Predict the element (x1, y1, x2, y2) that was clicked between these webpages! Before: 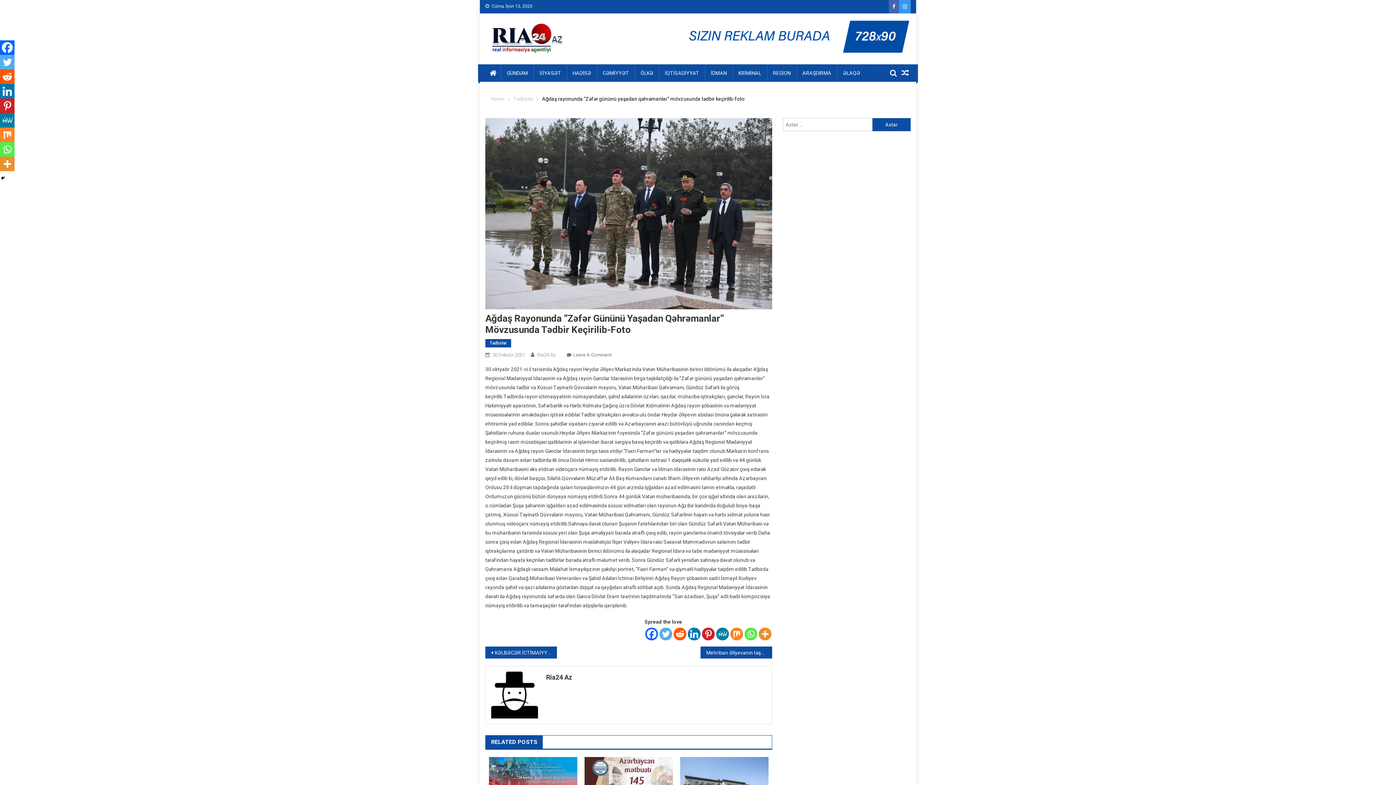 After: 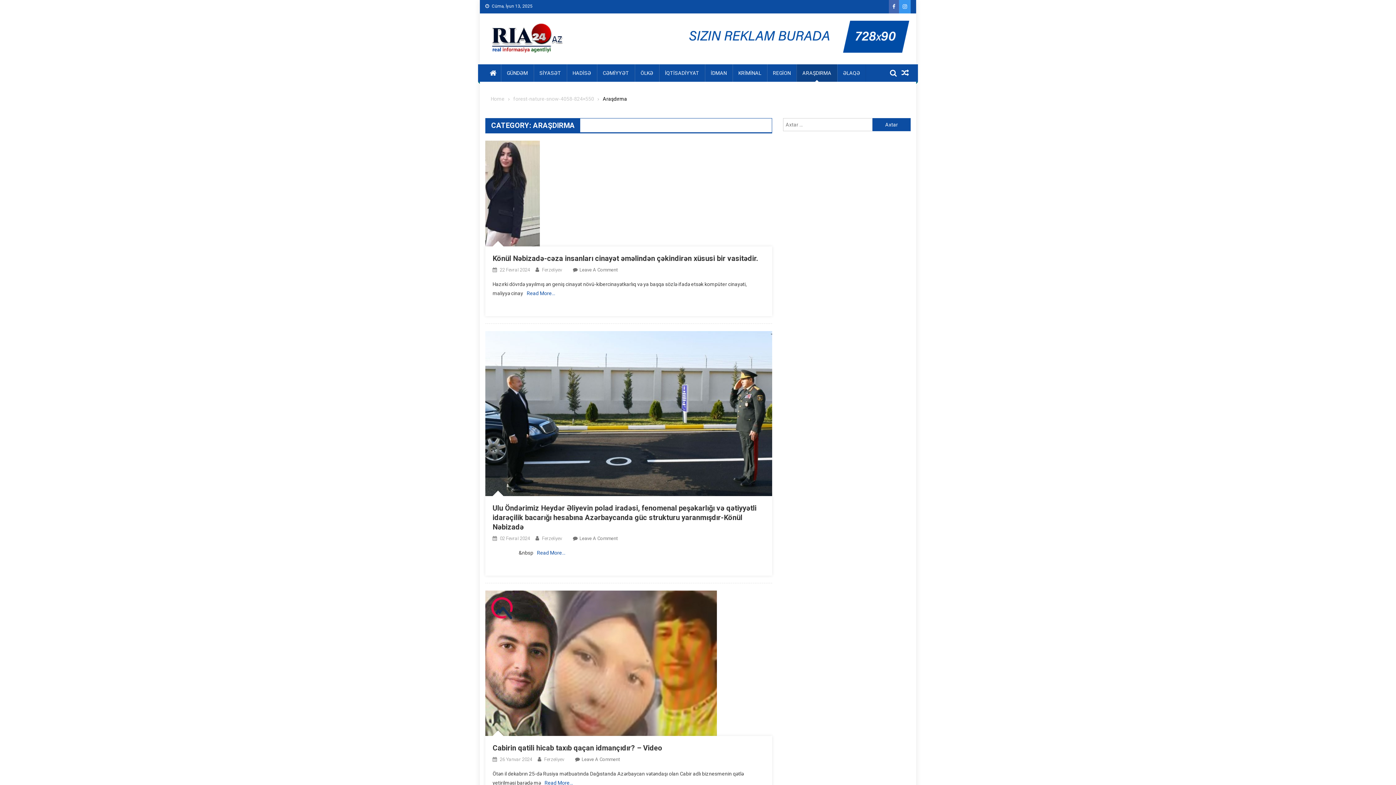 Action: label: ARAŞDIRMA bbox: (796, 64, 837, 81)